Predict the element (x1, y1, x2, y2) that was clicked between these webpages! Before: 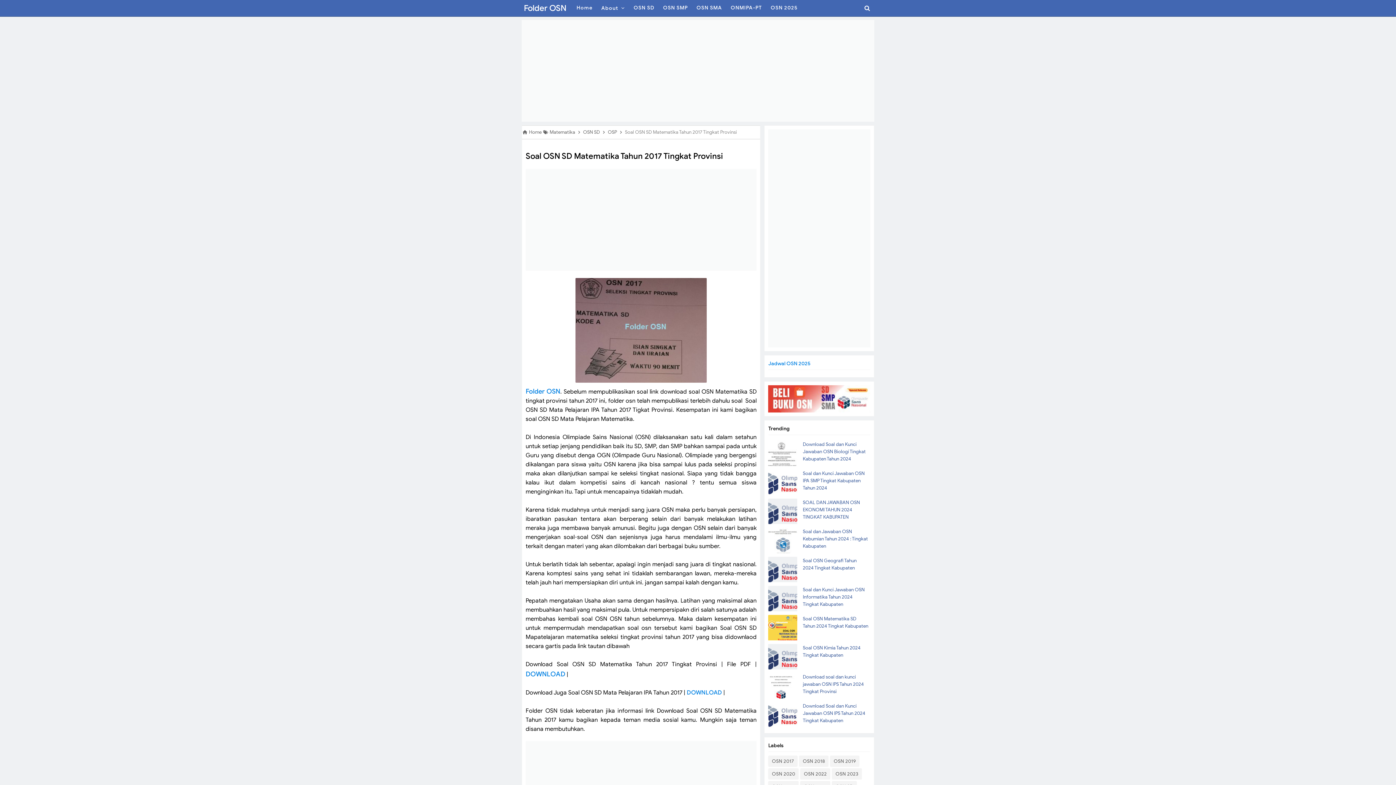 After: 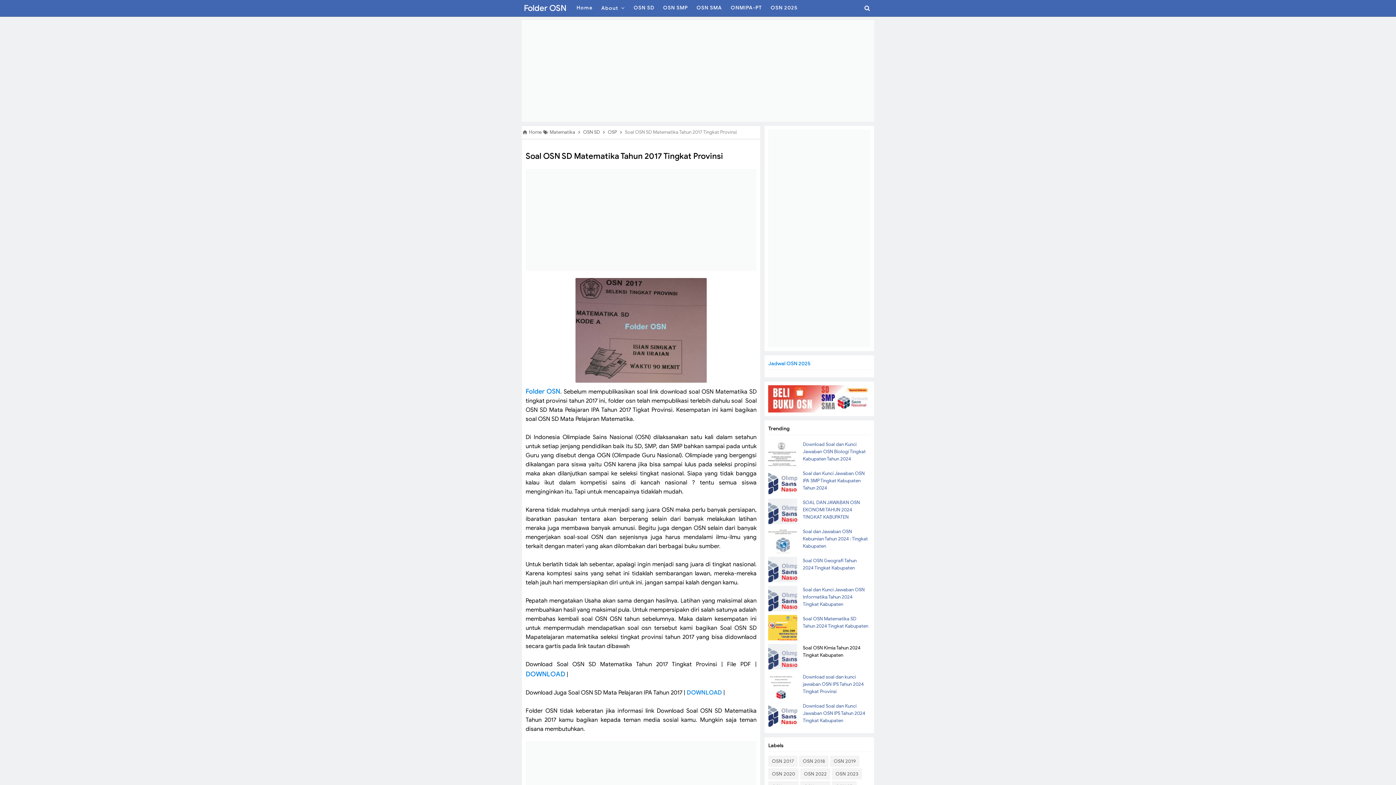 Action: bbox: (768, 644, 797, 673)